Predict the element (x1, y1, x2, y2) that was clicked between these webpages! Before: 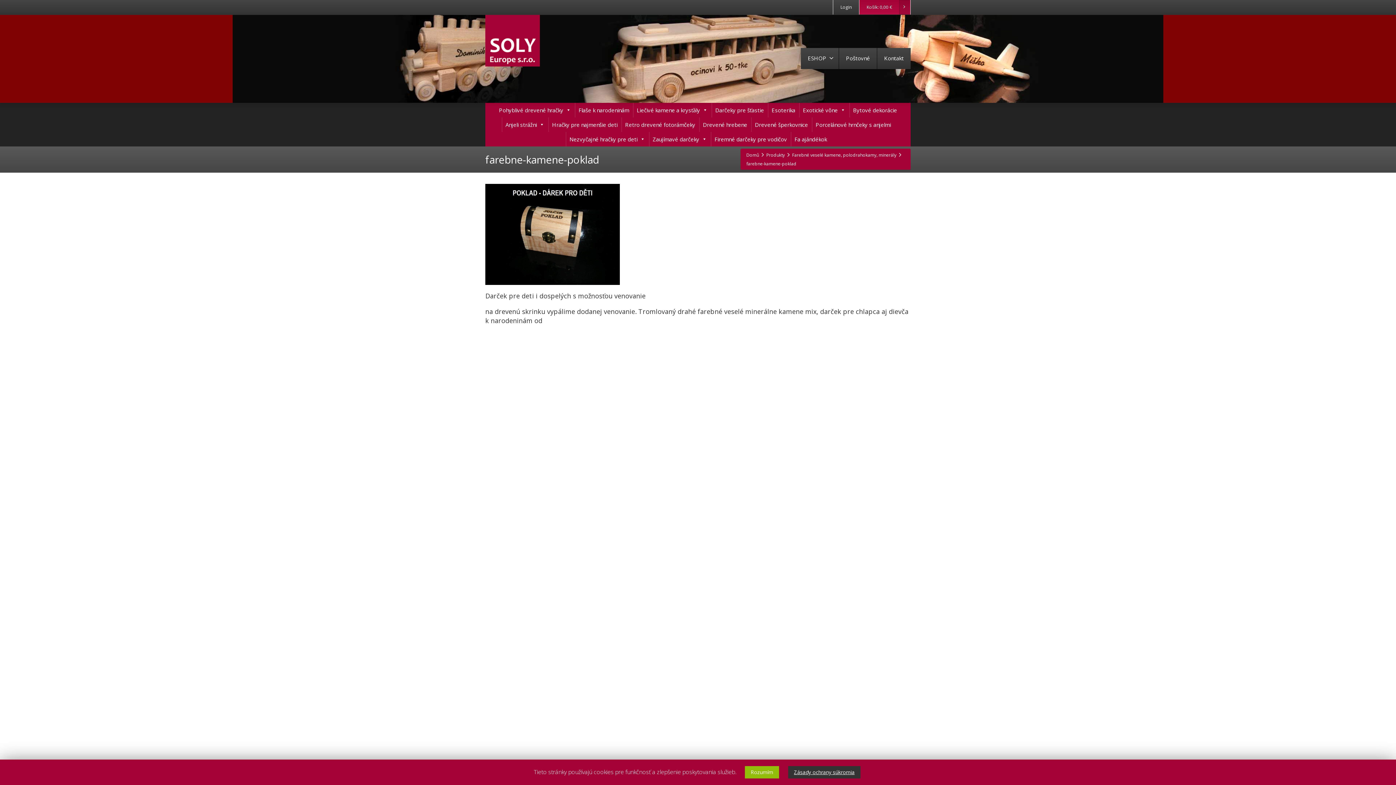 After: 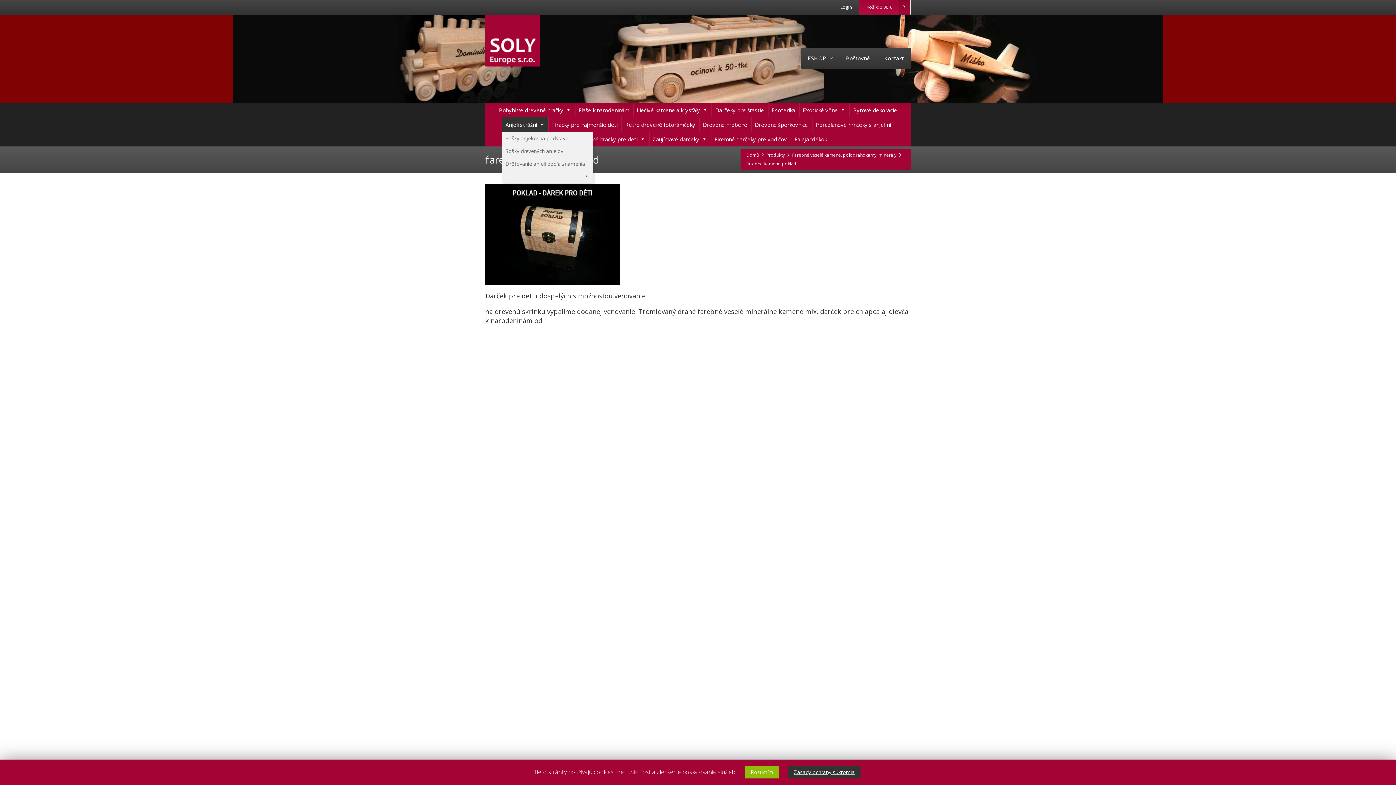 Action: bbox: (502, 117, 548, 132) label: Anjeli strážni